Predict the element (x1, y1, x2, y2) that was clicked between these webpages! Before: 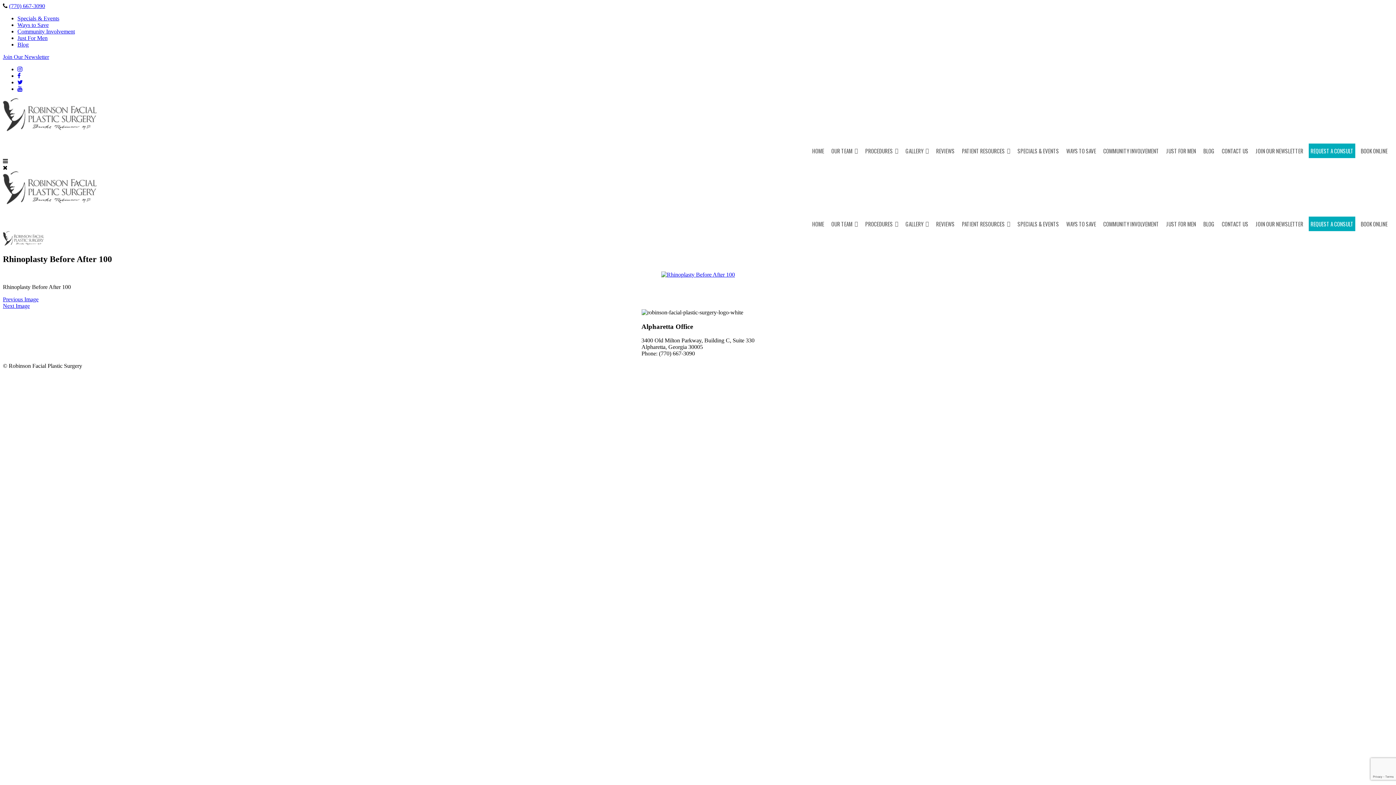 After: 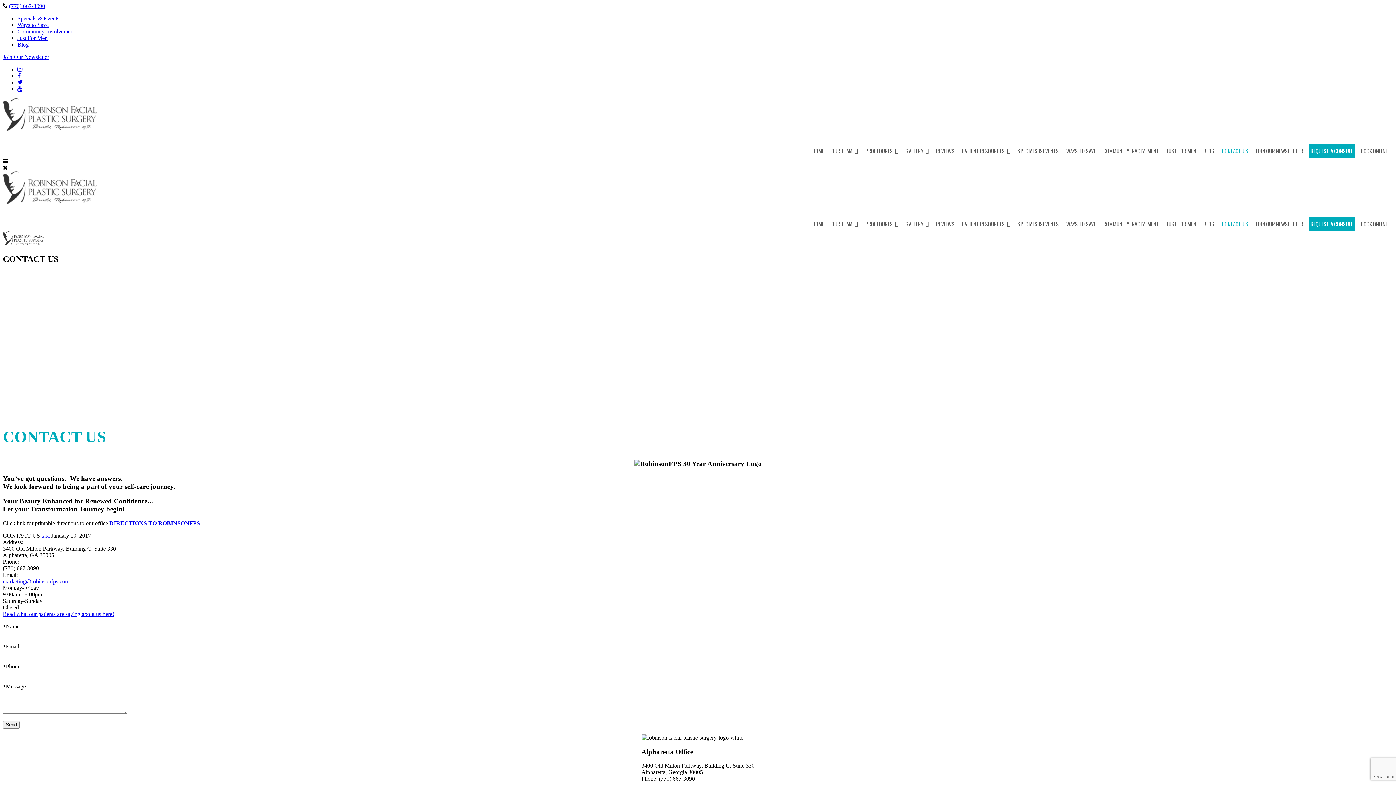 Action: label: CONTACT US bbox: (1220, 216, 1250, 231)